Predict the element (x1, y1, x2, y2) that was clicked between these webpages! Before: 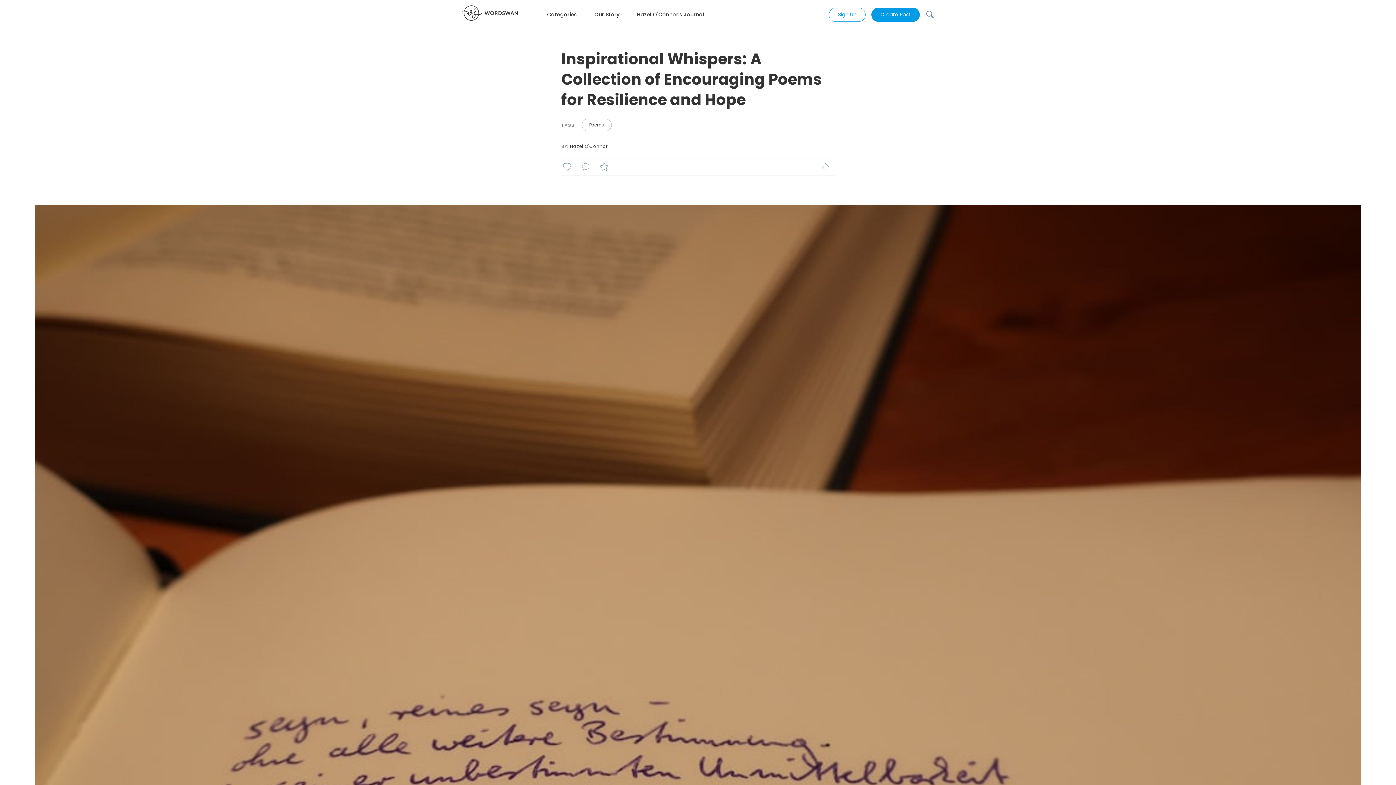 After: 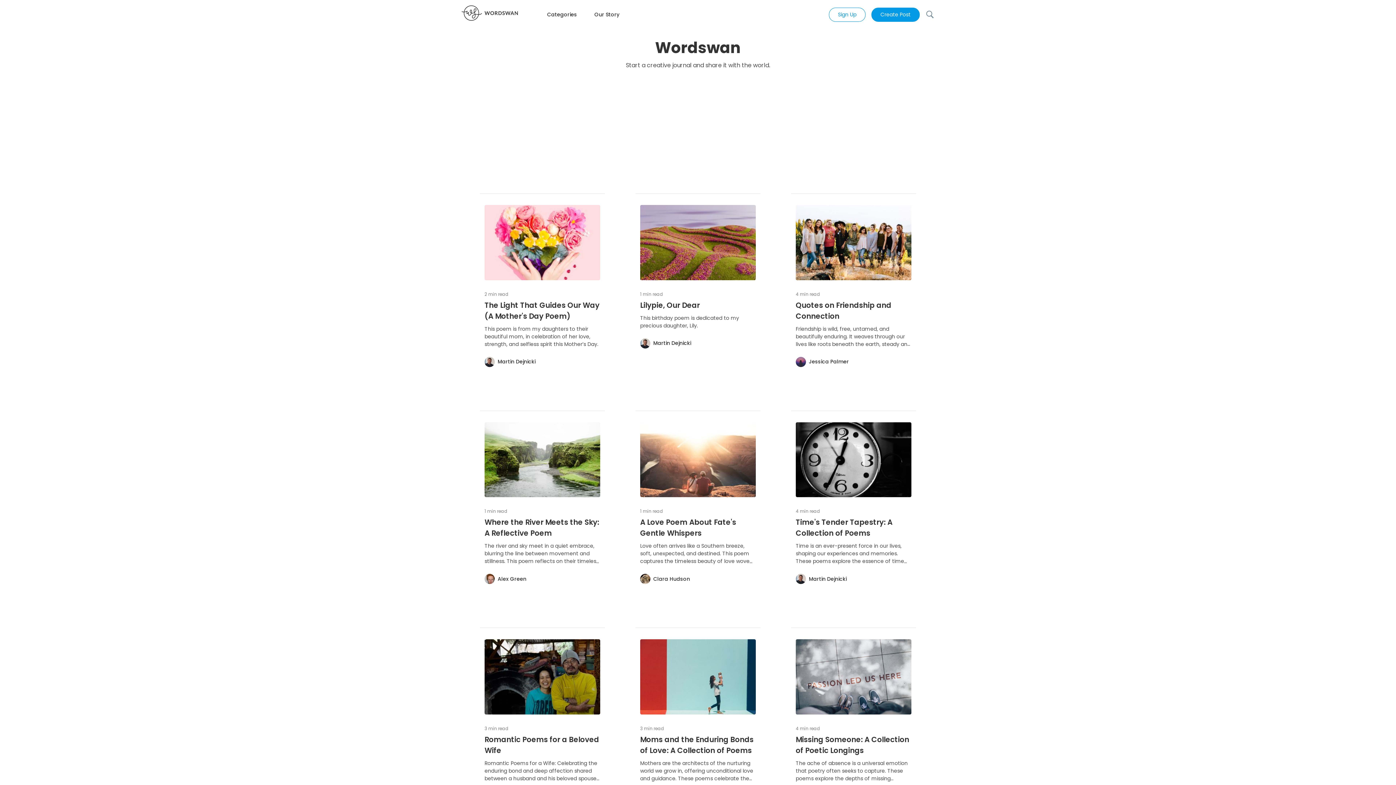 Action: bbox: (461, 5, 518, 23)